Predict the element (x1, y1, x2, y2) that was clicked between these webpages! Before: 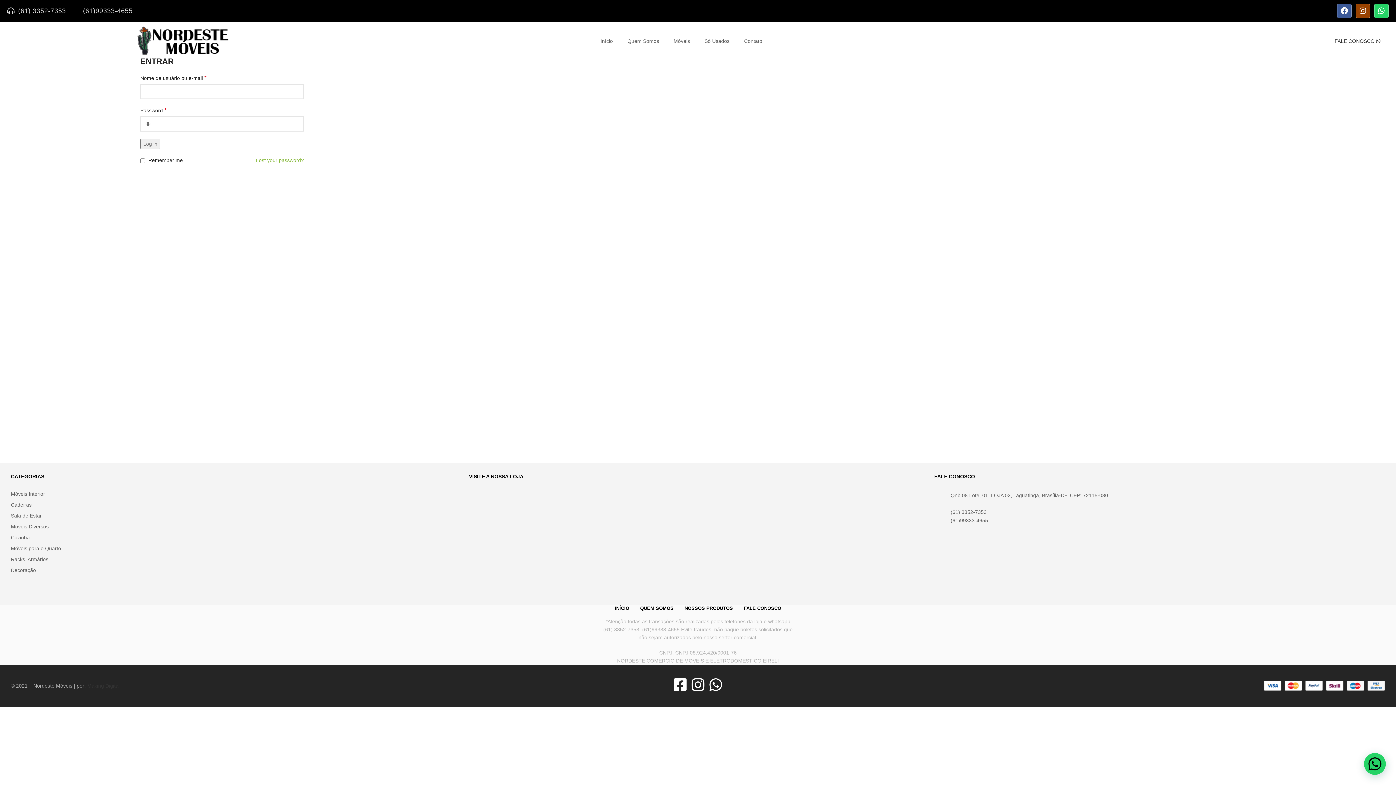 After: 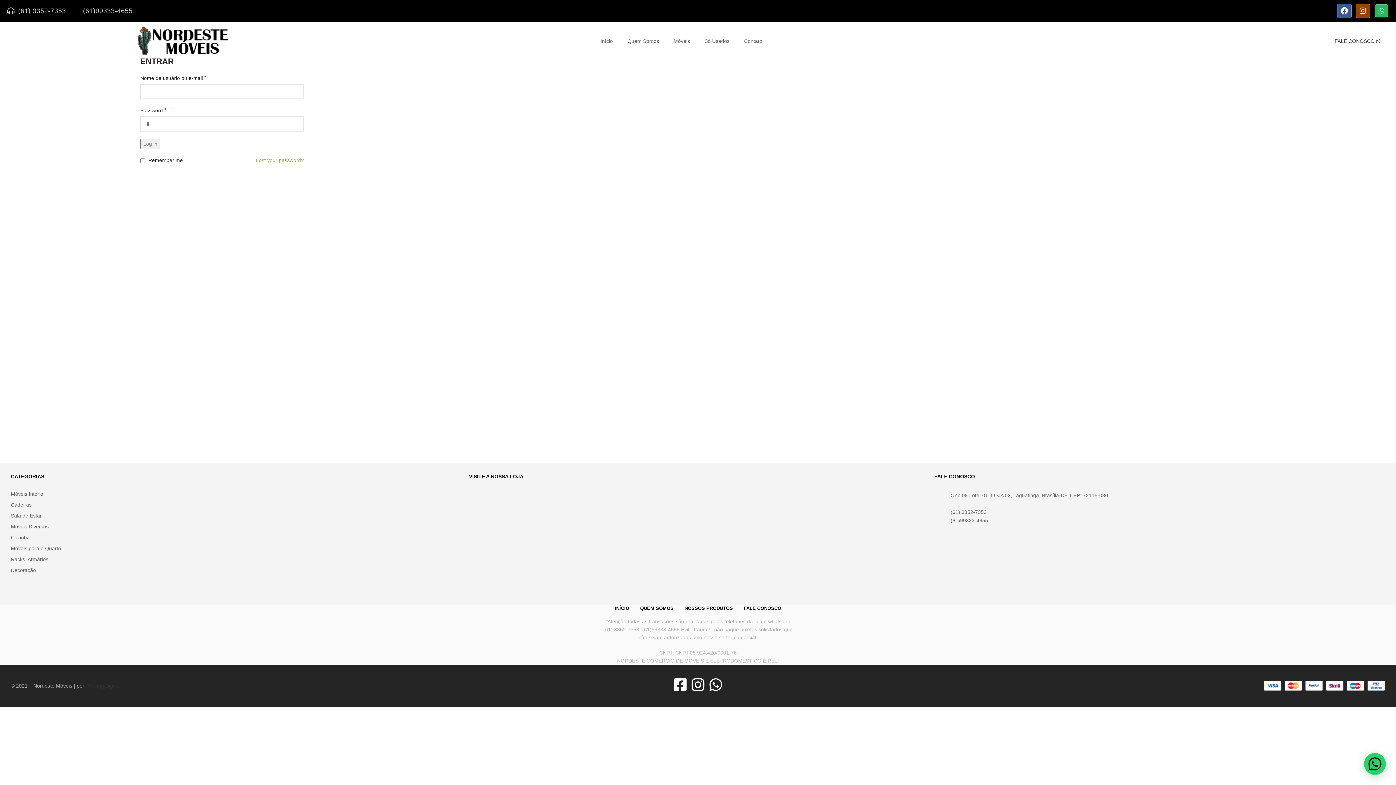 Action: bbox: (1374, 3, 1389, 18) label: Whatsapp